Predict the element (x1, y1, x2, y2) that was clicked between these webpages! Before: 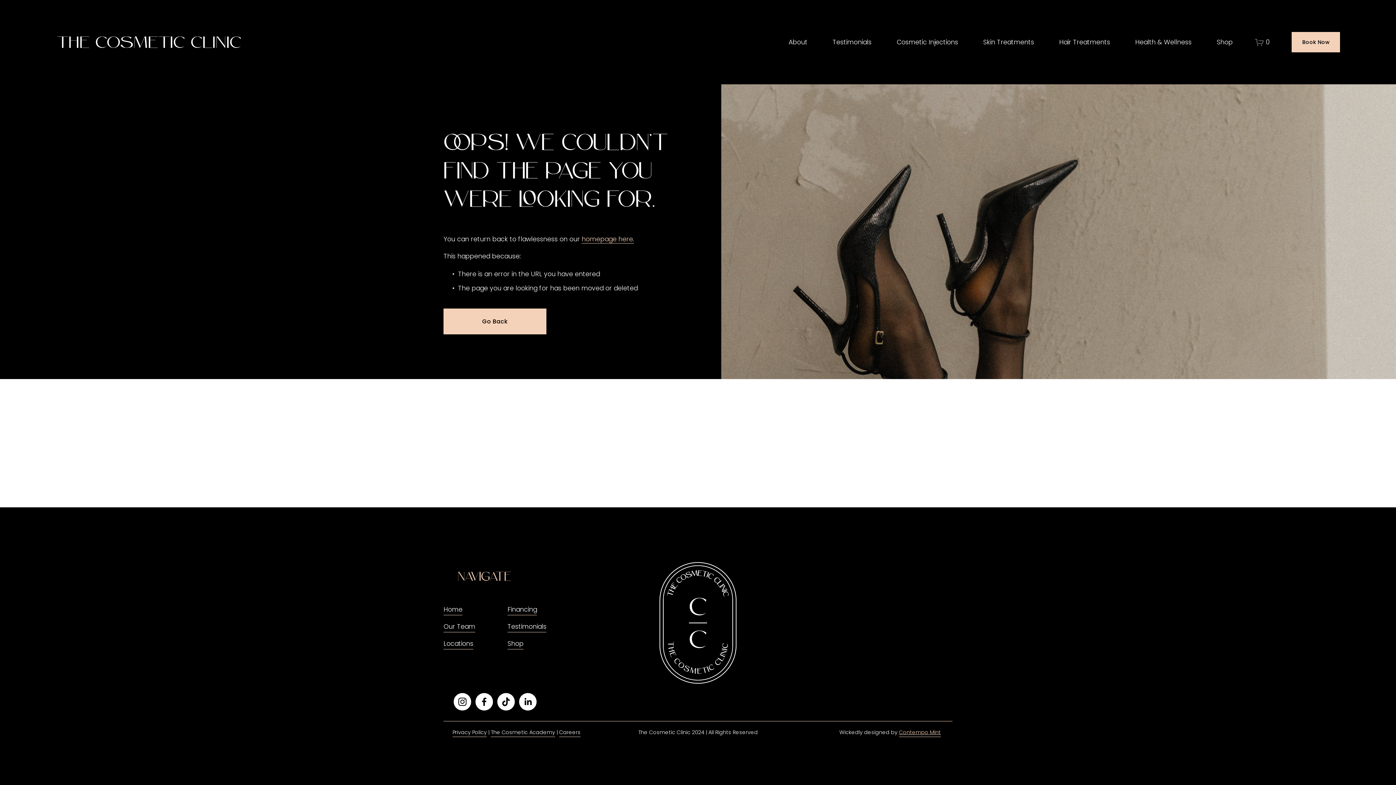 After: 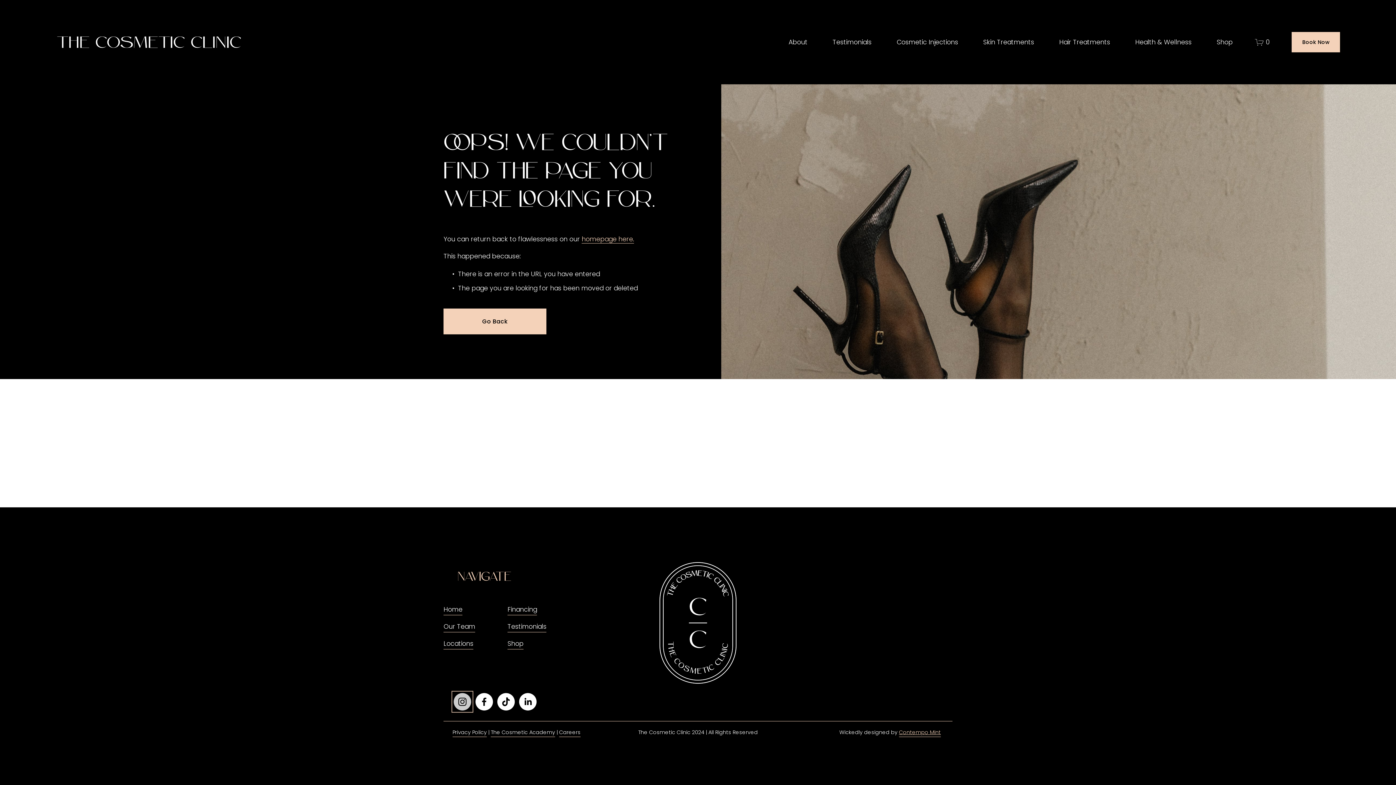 Action: label: Instagram bbox: (453, 693, 471, 710)